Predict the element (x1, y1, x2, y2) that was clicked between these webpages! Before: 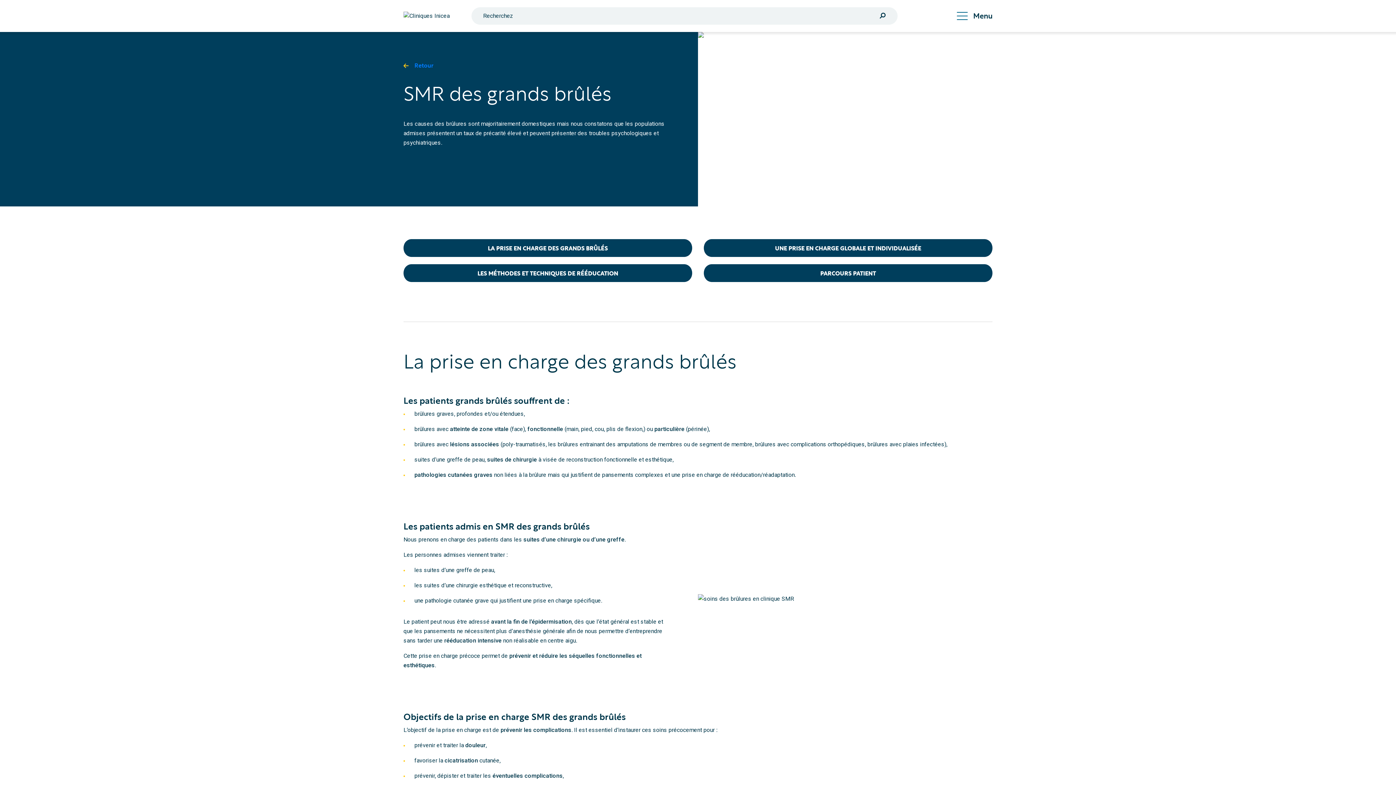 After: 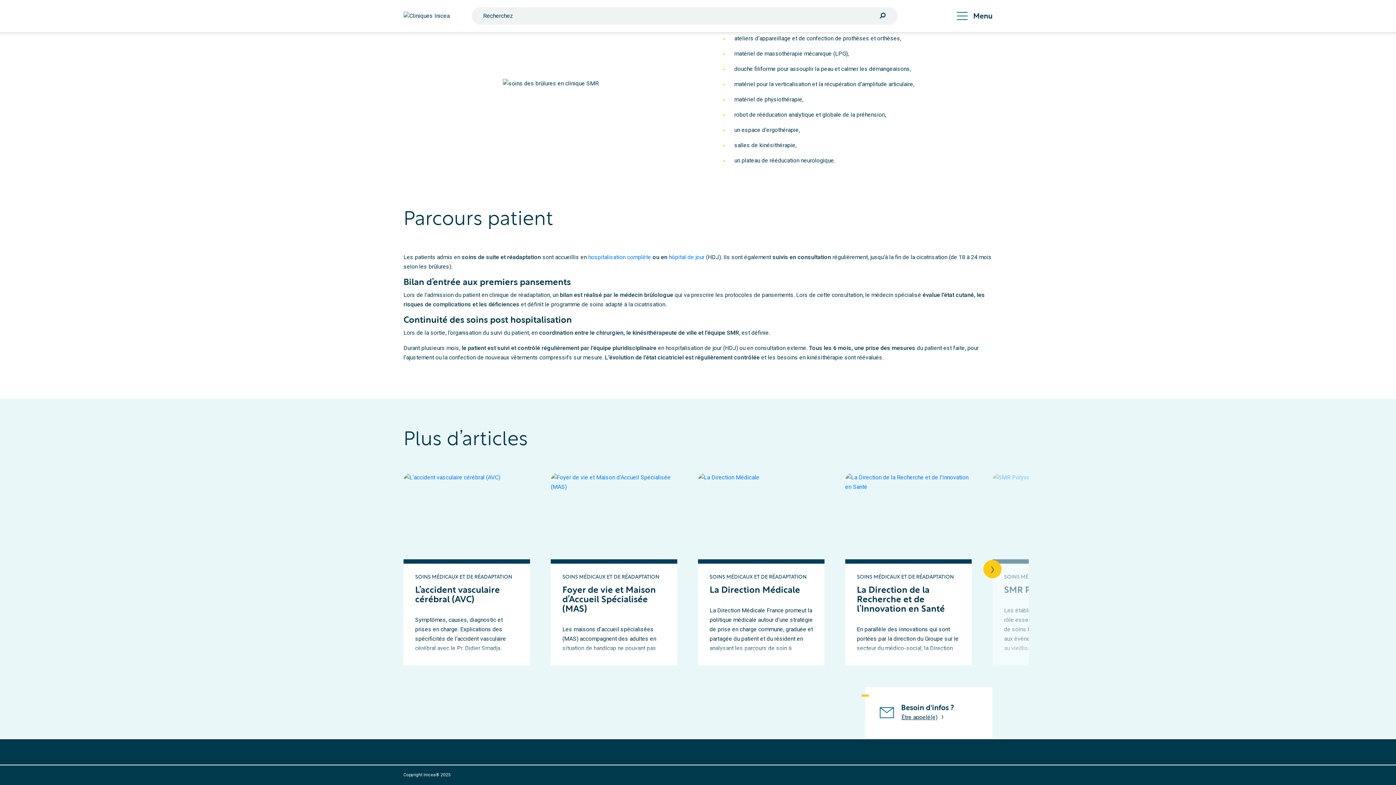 Action: bbox: (704, 264, 992, 282) label: PARCOURS PATIENT